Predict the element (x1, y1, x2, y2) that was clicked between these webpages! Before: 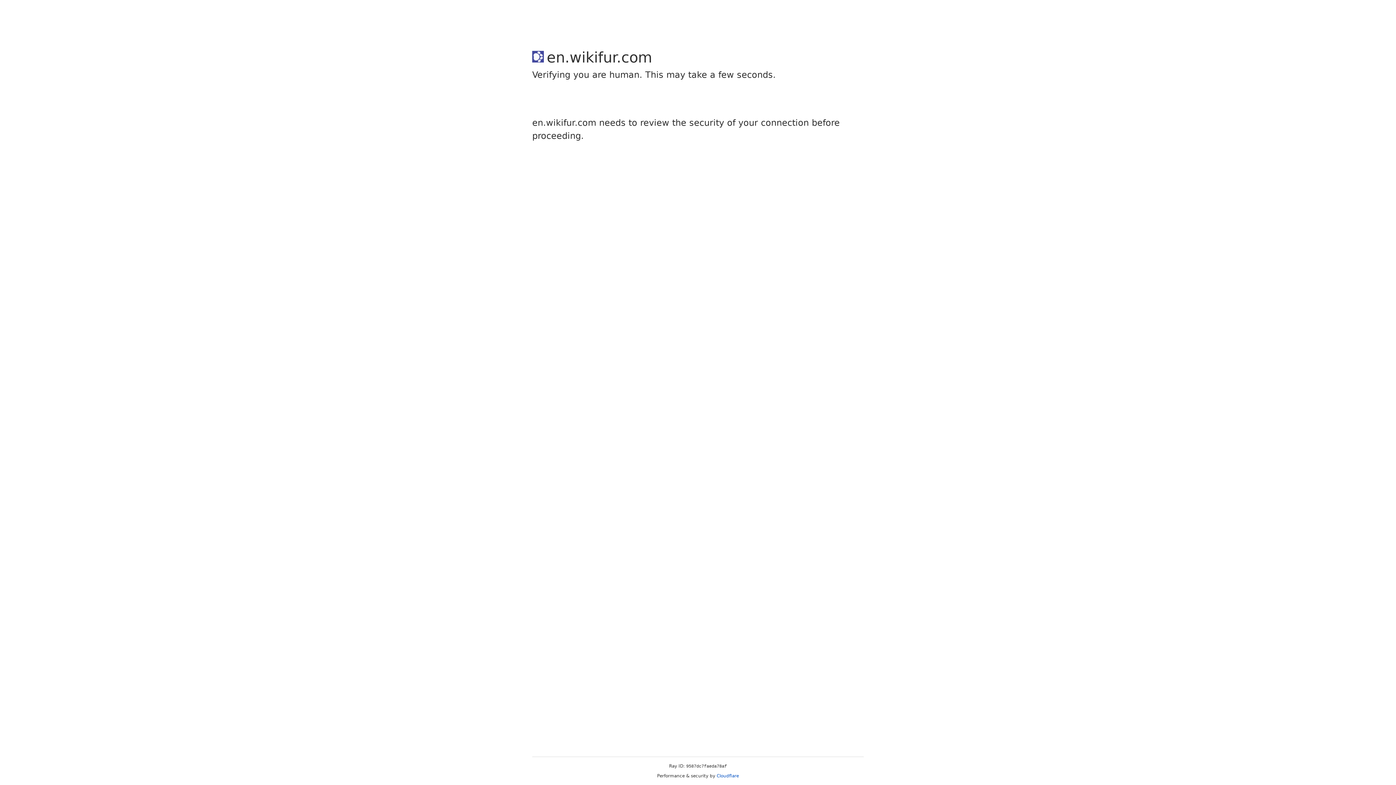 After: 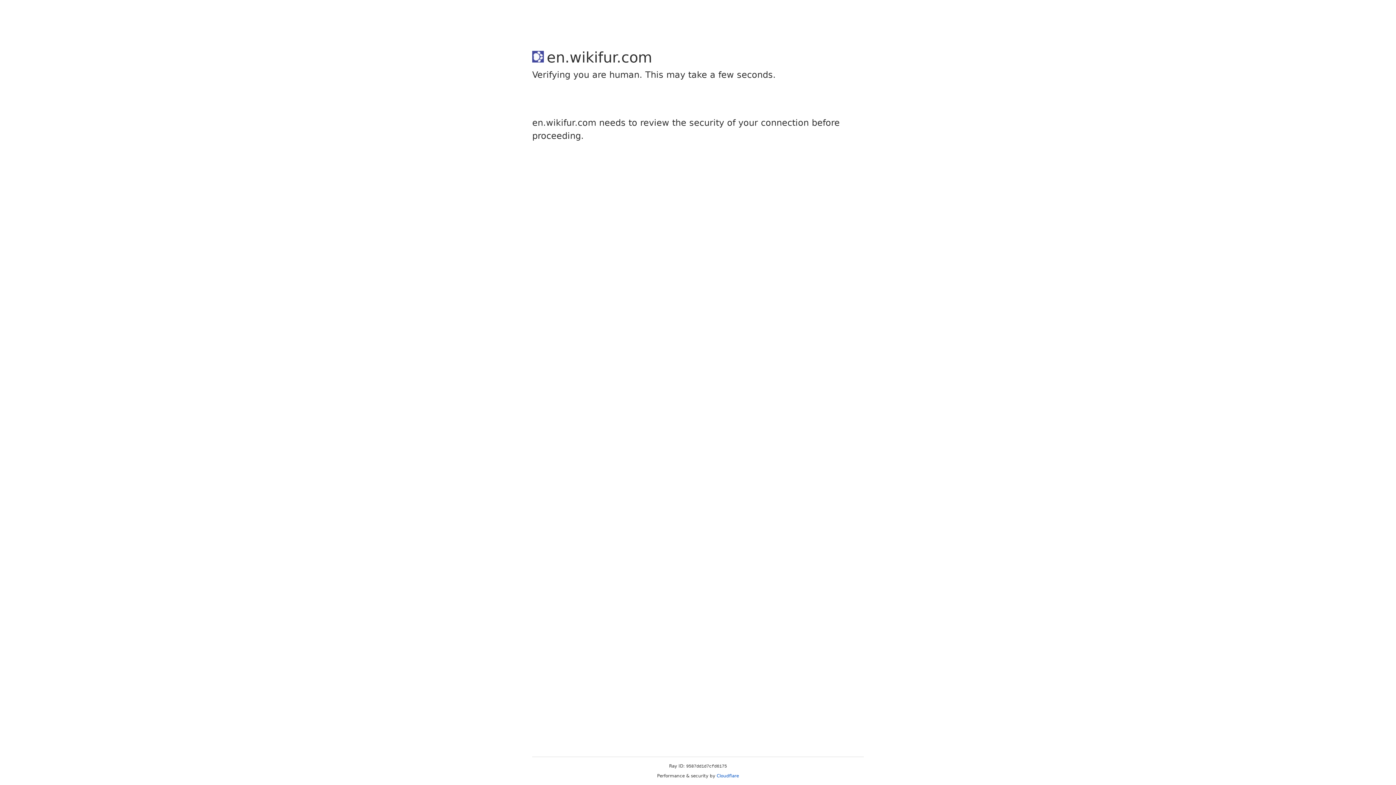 Action: label: Cloudflare bbox: (716, 773, 739, 778)